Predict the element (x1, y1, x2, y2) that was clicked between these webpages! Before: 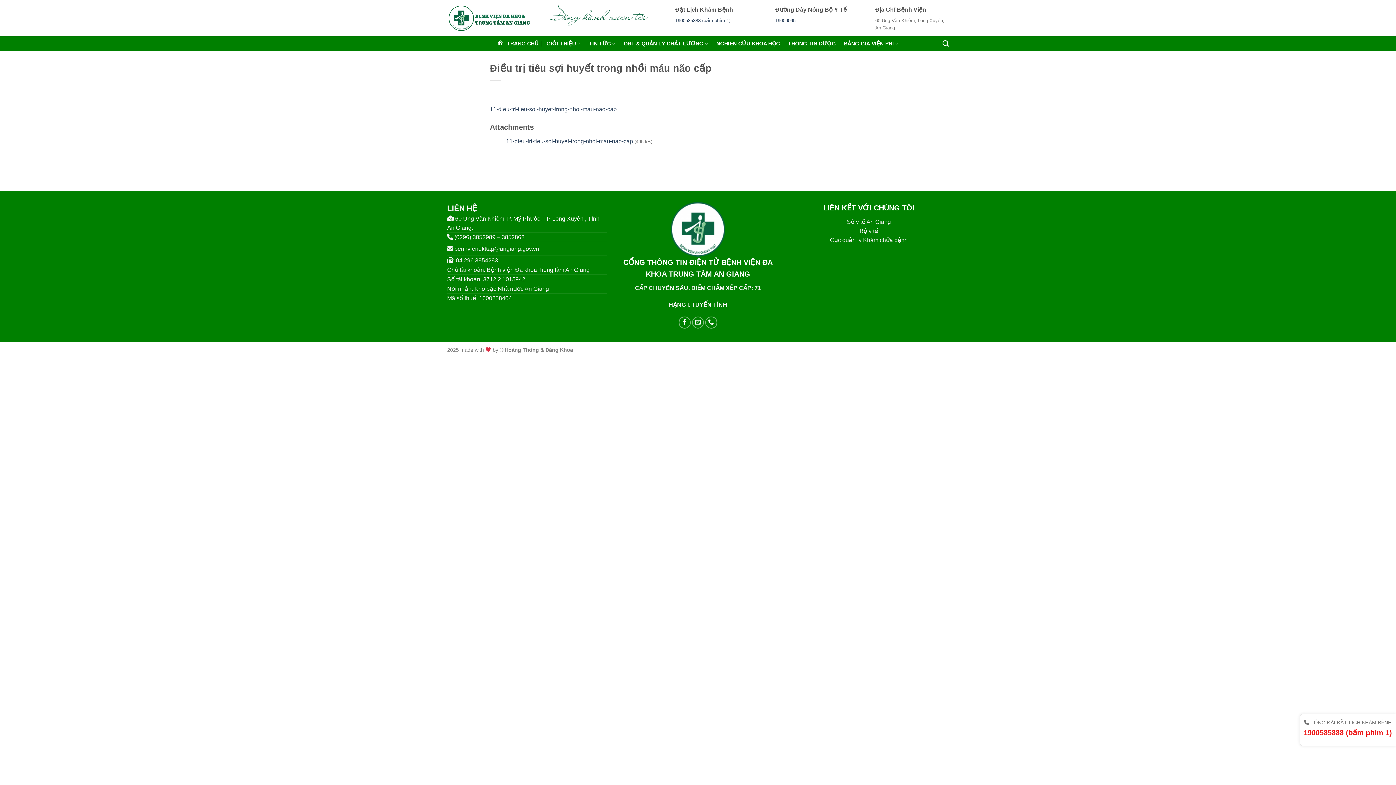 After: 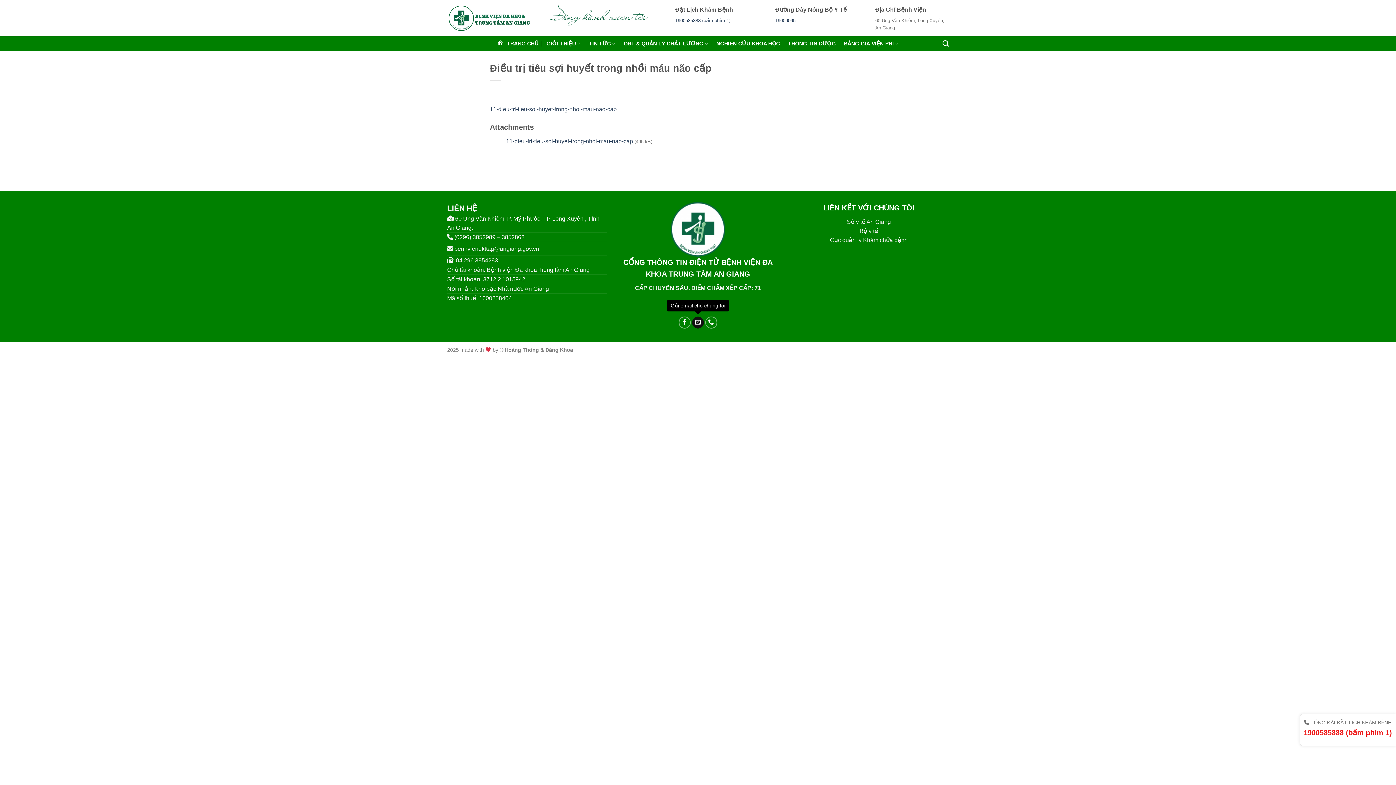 Action: label: Gửi email cho chúng tôi bbox: (692, 316, 704, 328)